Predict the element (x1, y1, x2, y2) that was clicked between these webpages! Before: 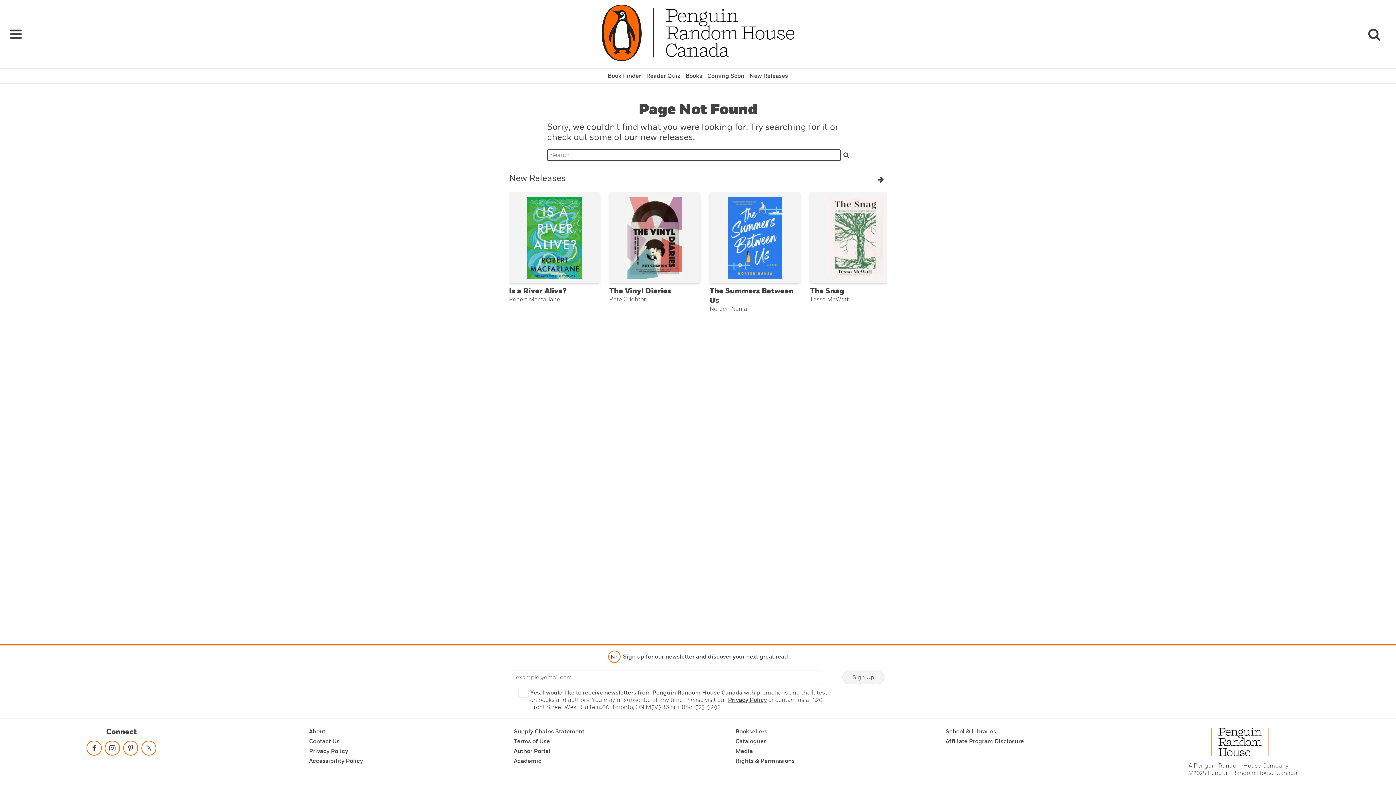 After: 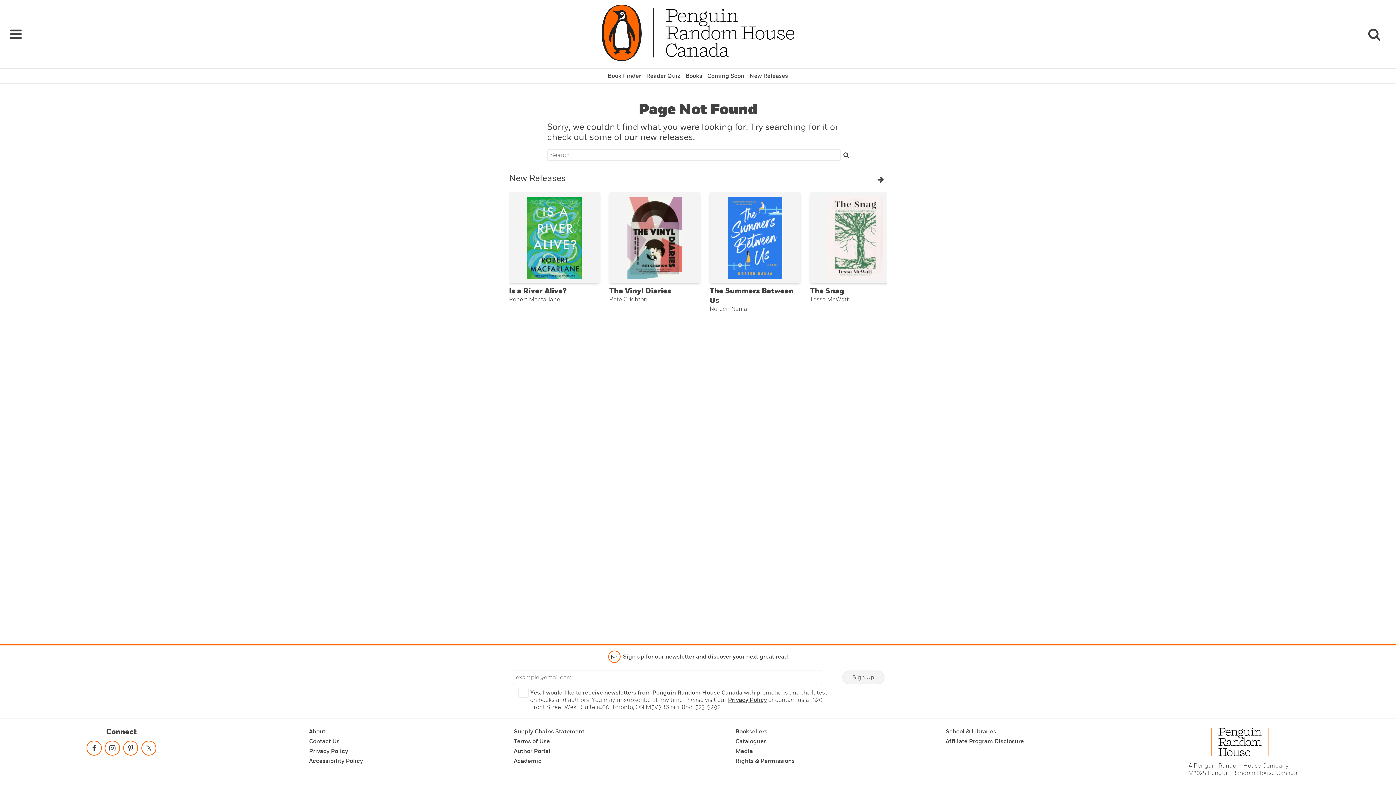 Action: label: Catalogues bbox: (735, 738, 794, 747)